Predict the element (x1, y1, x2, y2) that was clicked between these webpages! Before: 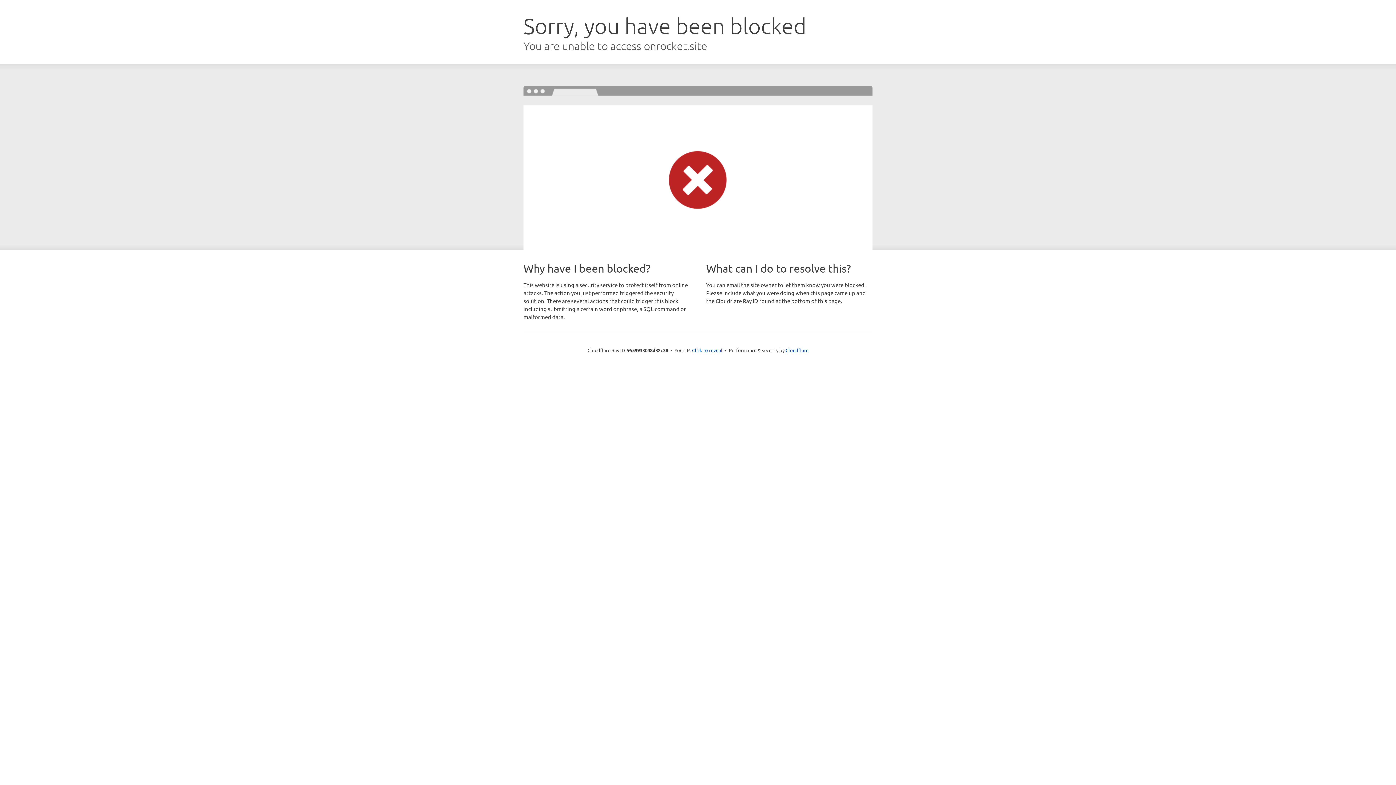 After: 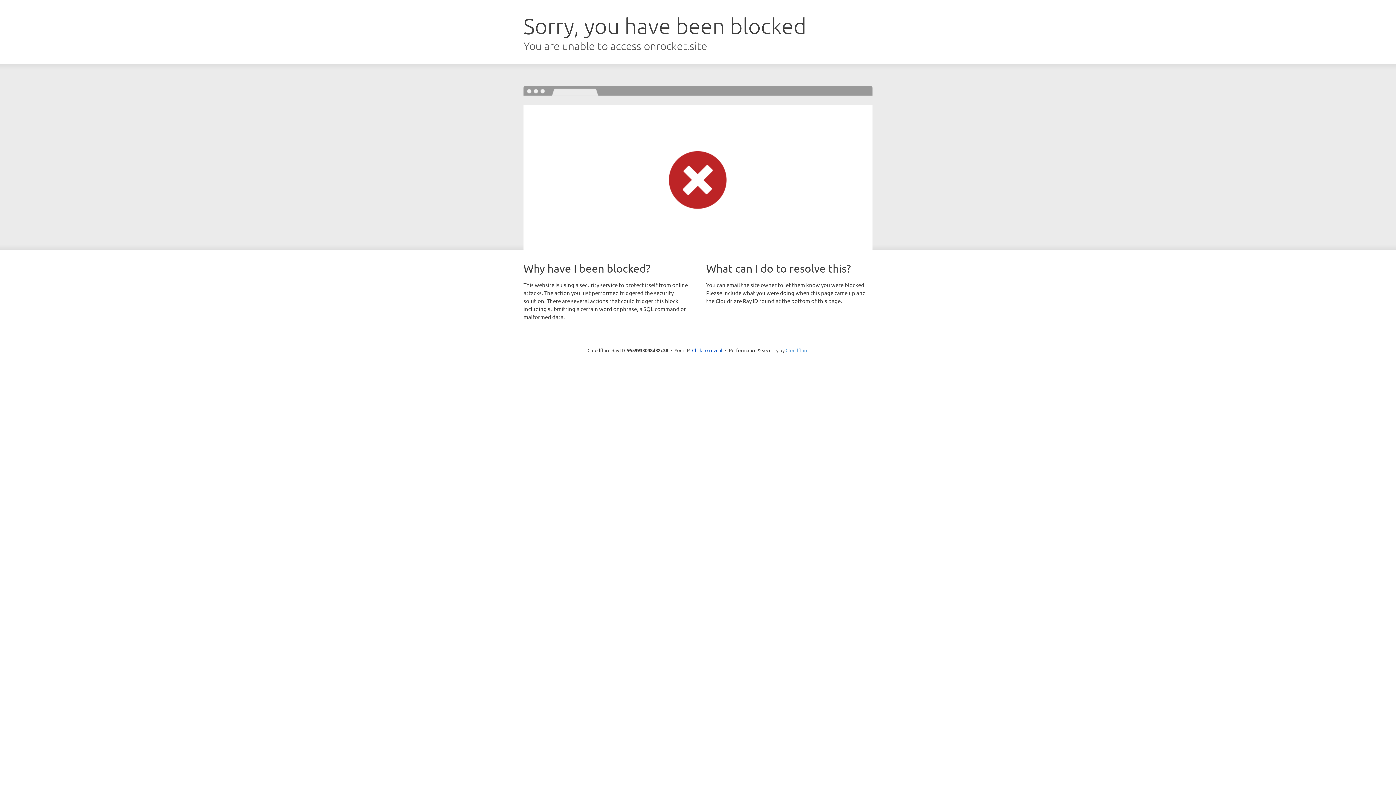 Action: label: Cloudflare bbox: (785, 347, 808, 353)